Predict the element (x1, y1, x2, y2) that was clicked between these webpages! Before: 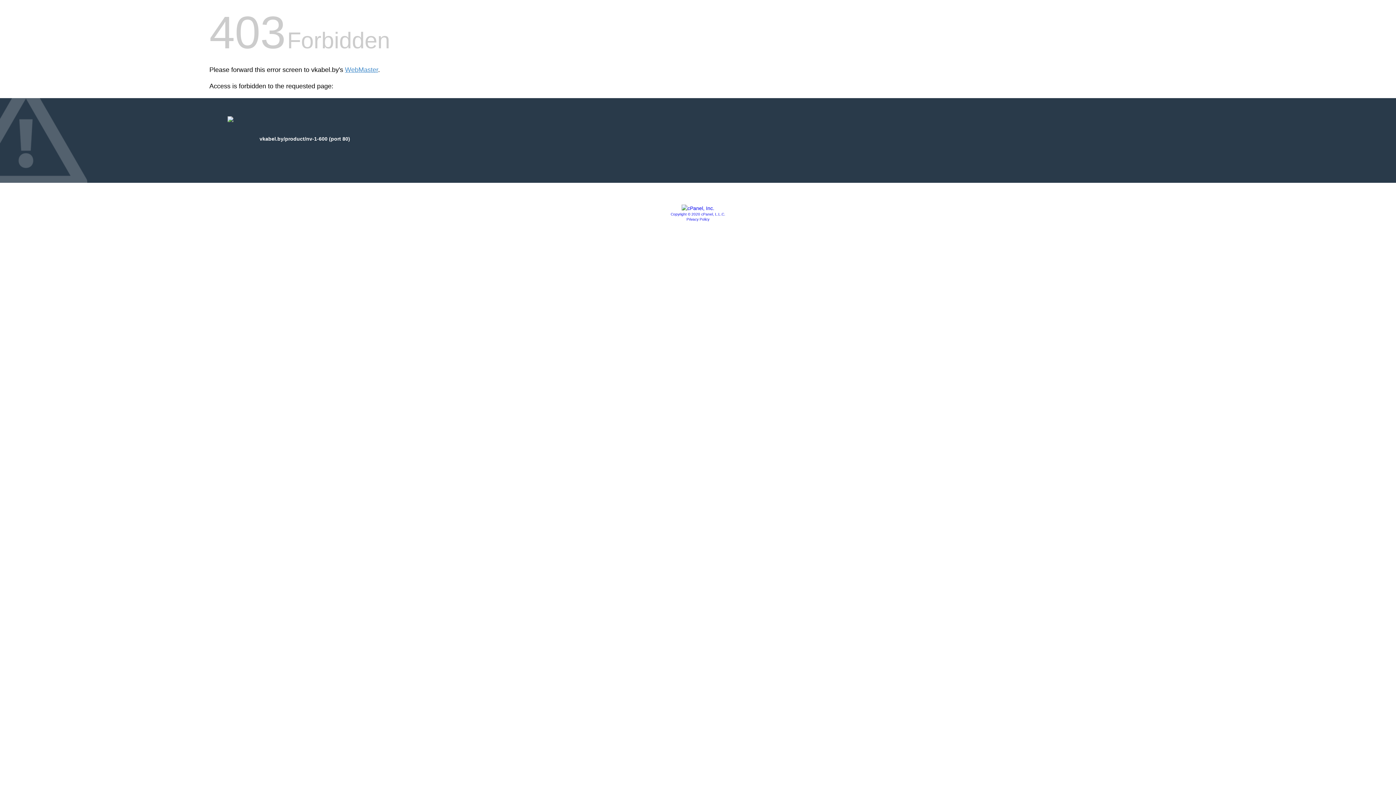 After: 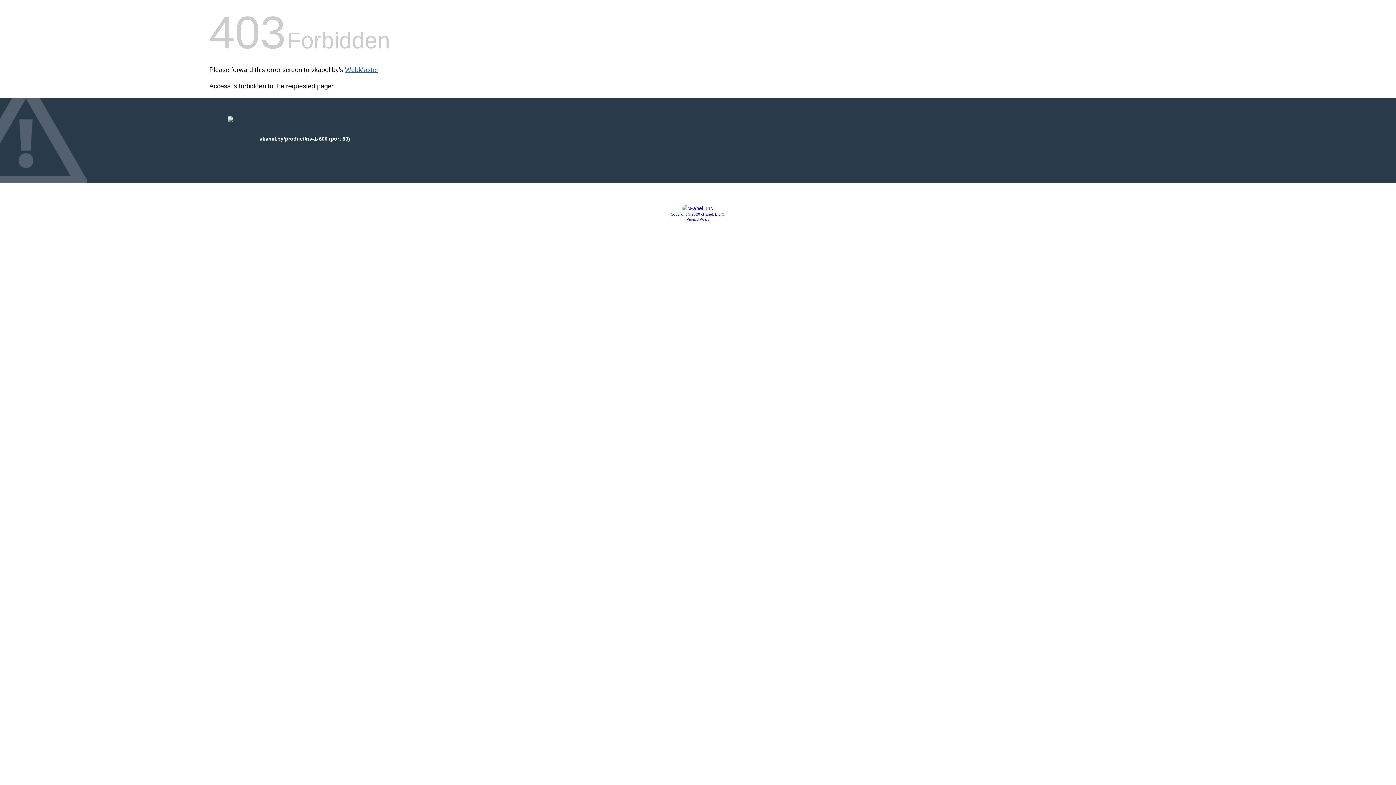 Action: label: WebMaster bbox: (345, 66, 378, 73)